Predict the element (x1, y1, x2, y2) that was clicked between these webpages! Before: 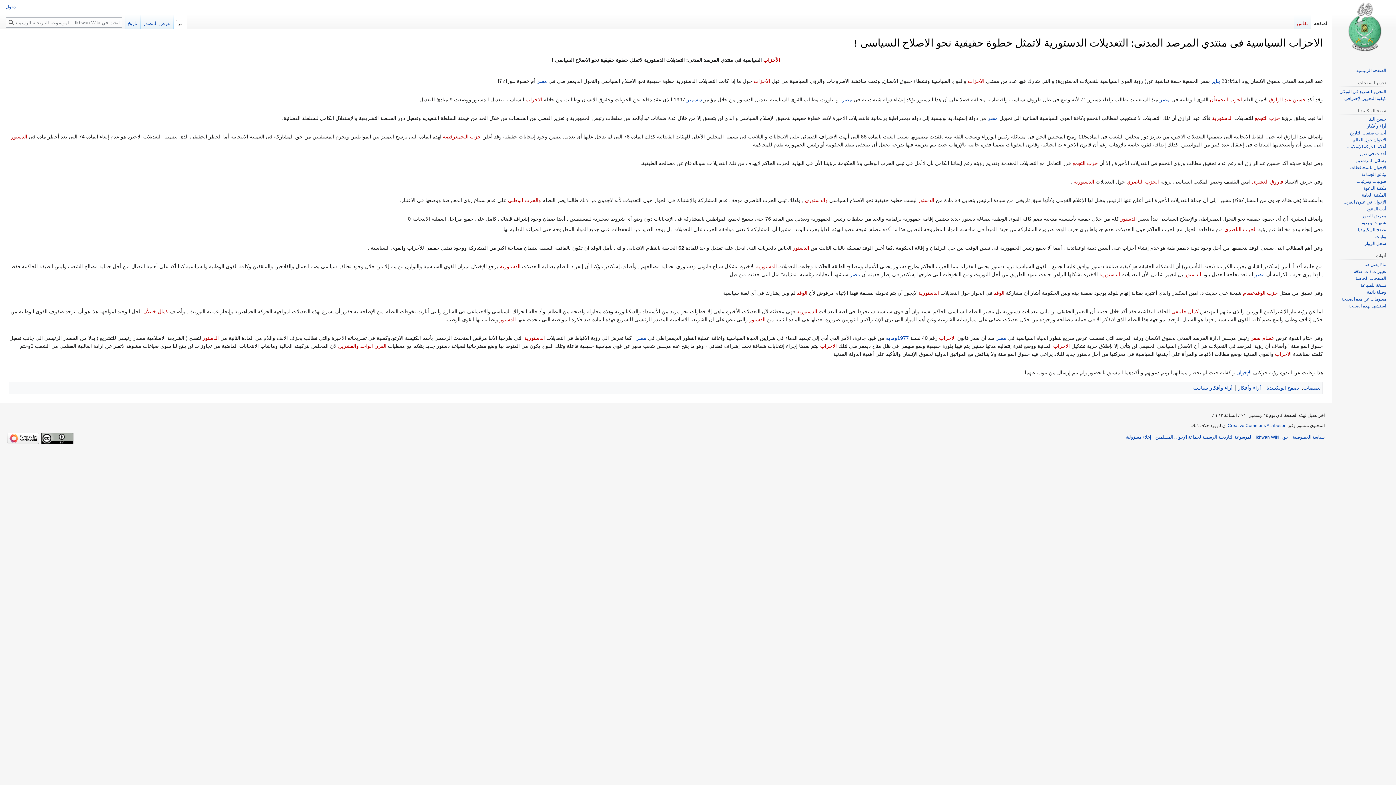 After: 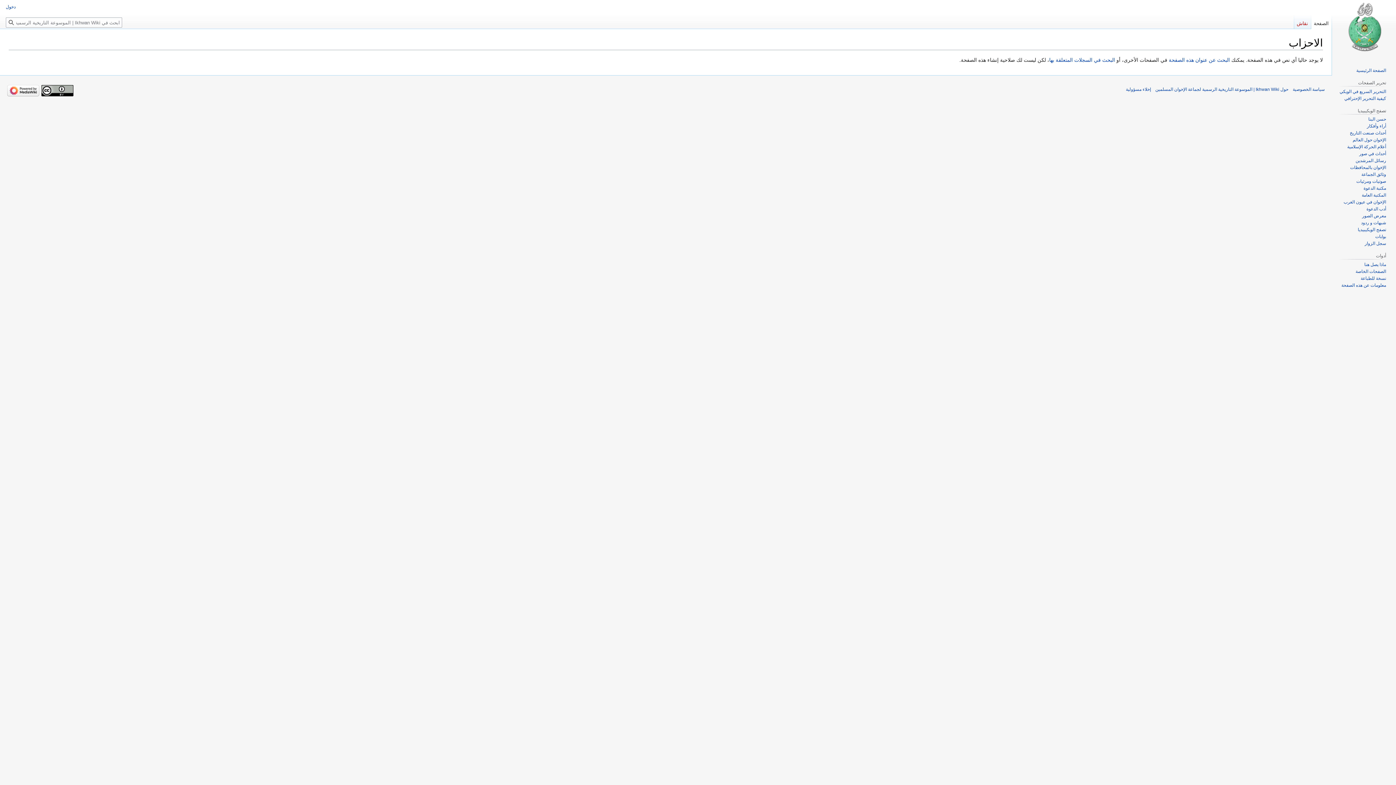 Action: label: الاحزاب bbox: (939, 335, 956, 341)